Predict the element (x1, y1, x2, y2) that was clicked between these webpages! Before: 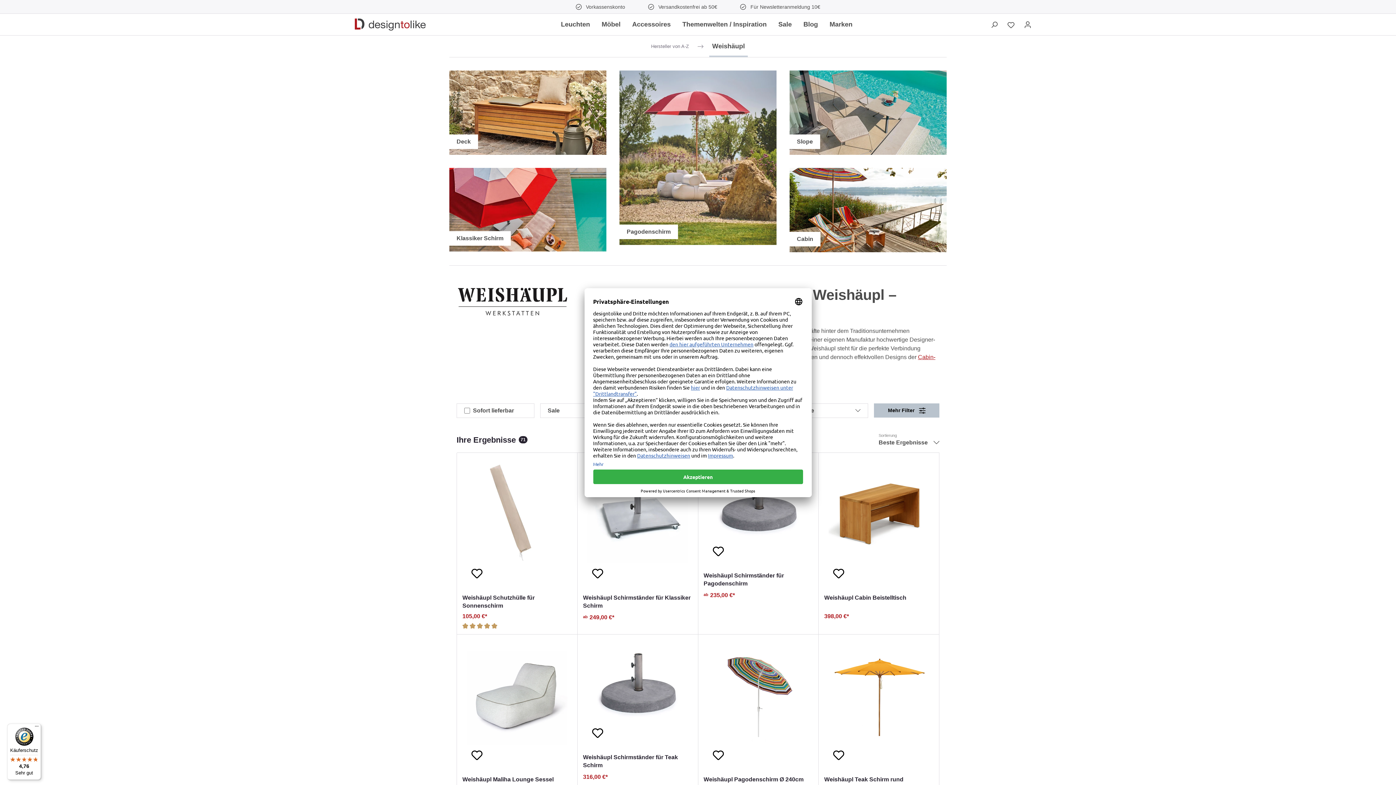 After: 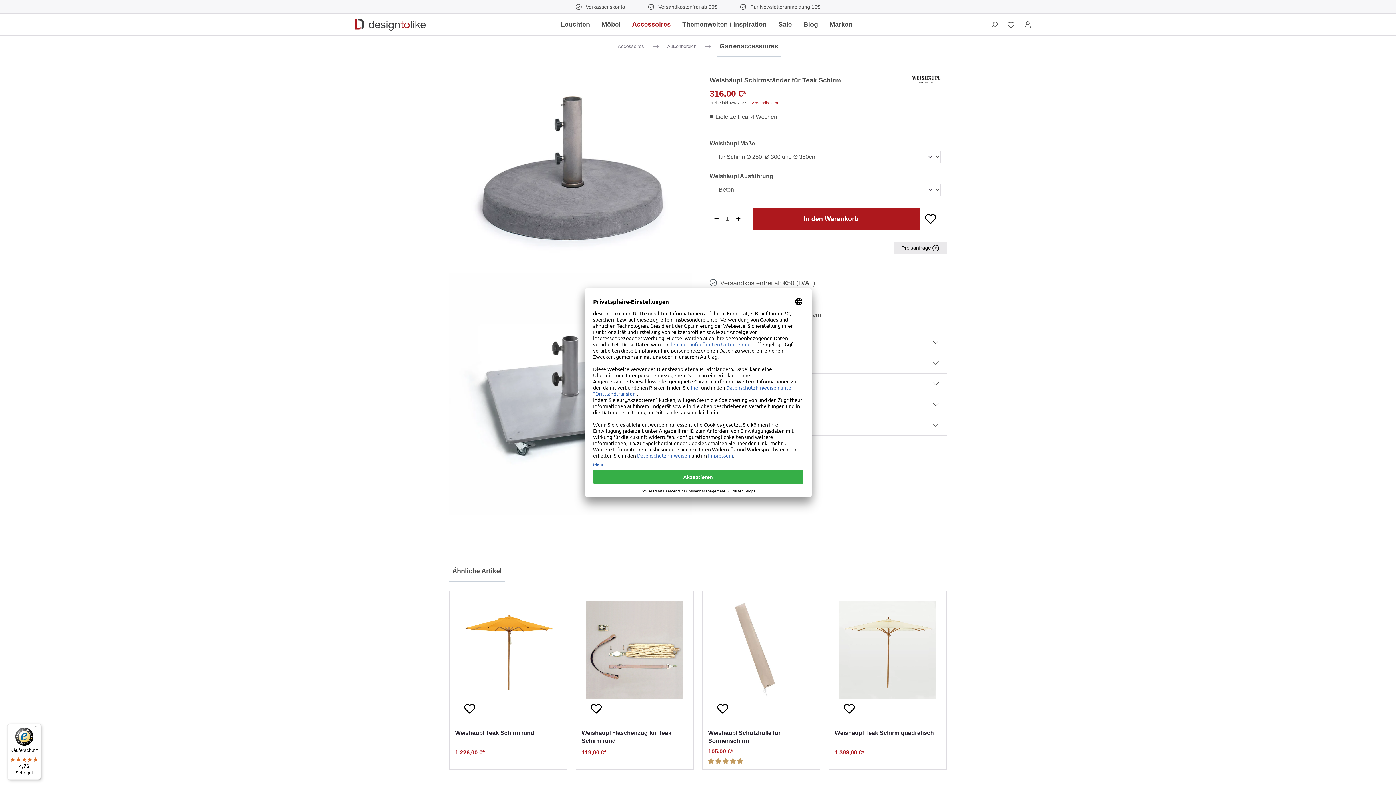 Action: bbox: (583, 753, 692, 769) label: Weishäupl Schirmständer für Teak Schirm